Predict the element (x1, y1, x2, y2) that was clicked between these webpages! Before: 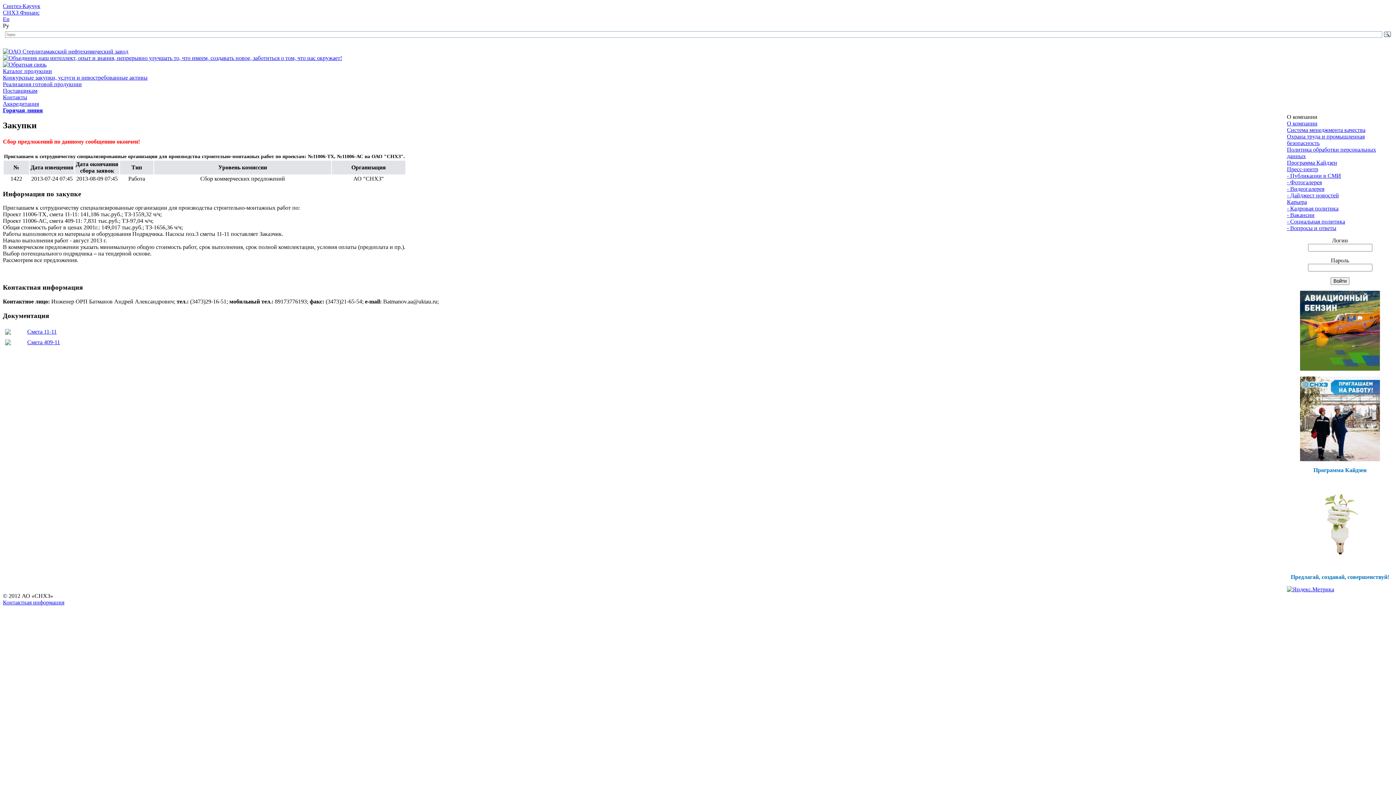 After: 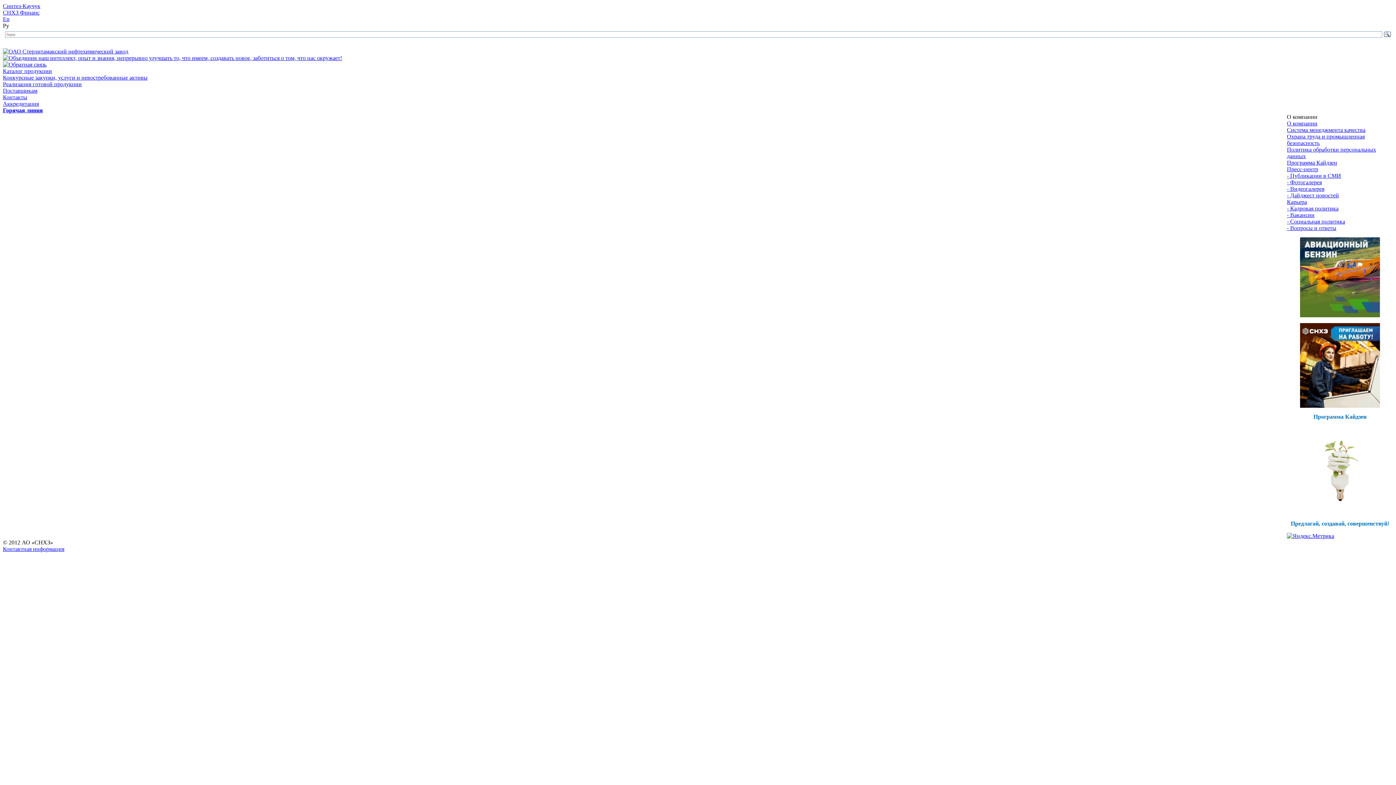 Action: bbox: (2, 61, 46, 67)